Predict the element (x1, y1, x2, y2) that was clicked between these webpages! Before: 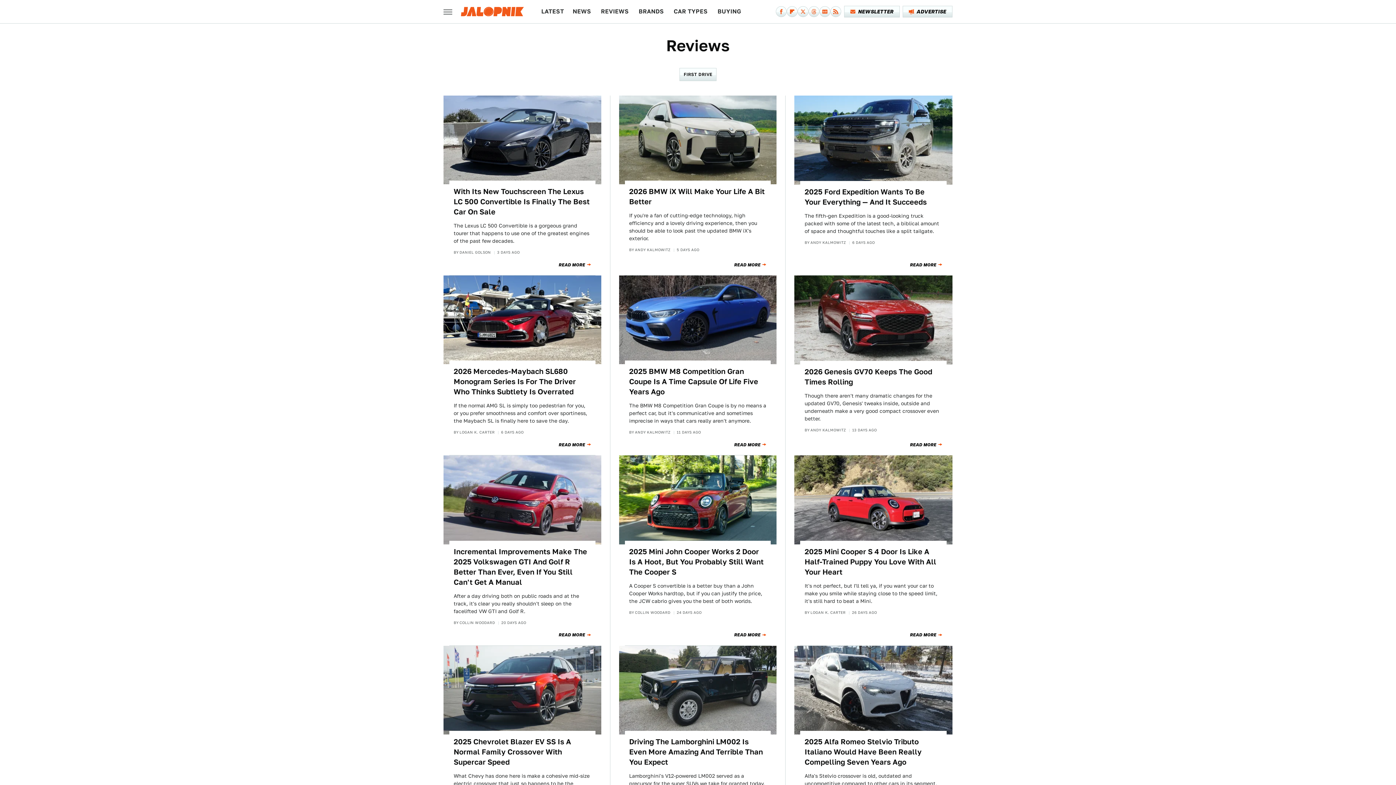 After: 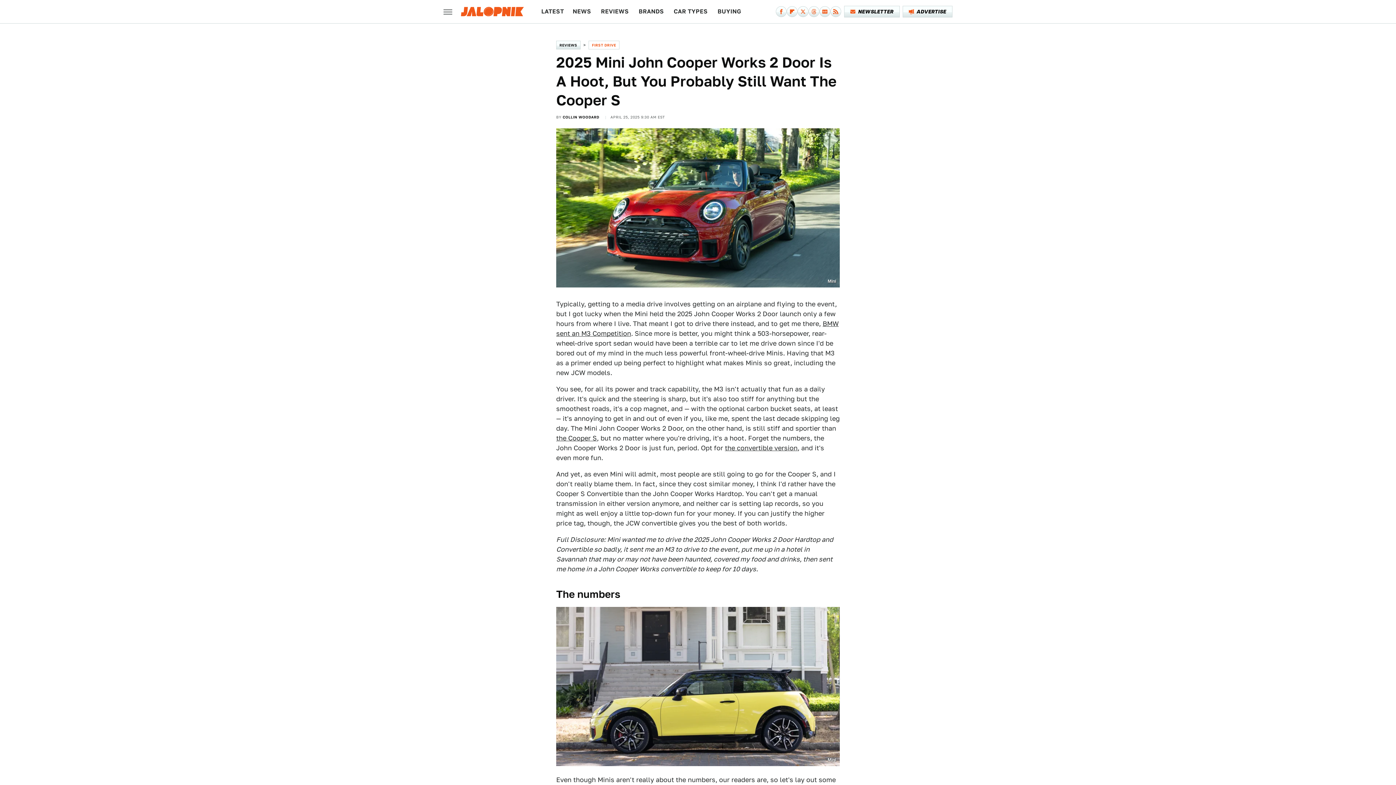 Action: bbox: (619, 455, 776, 544)